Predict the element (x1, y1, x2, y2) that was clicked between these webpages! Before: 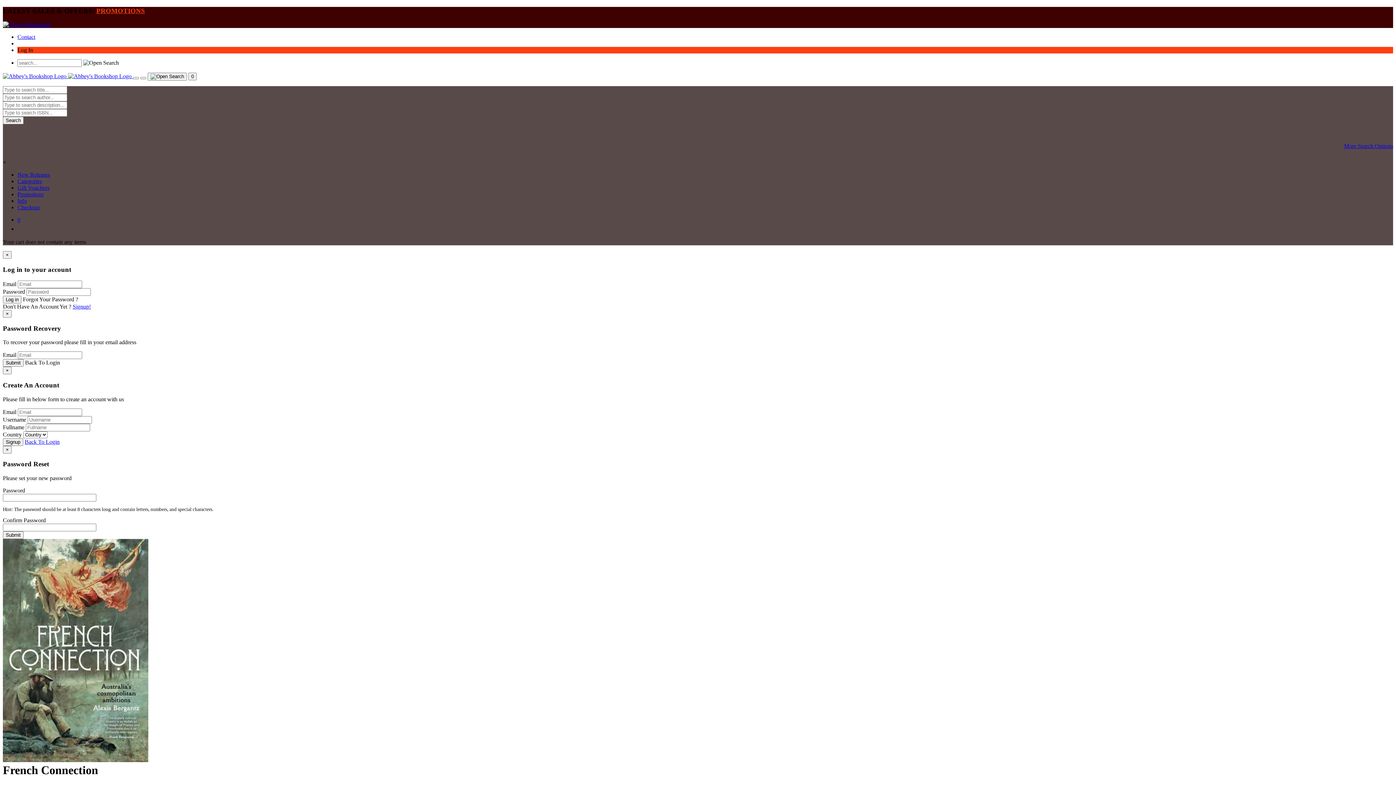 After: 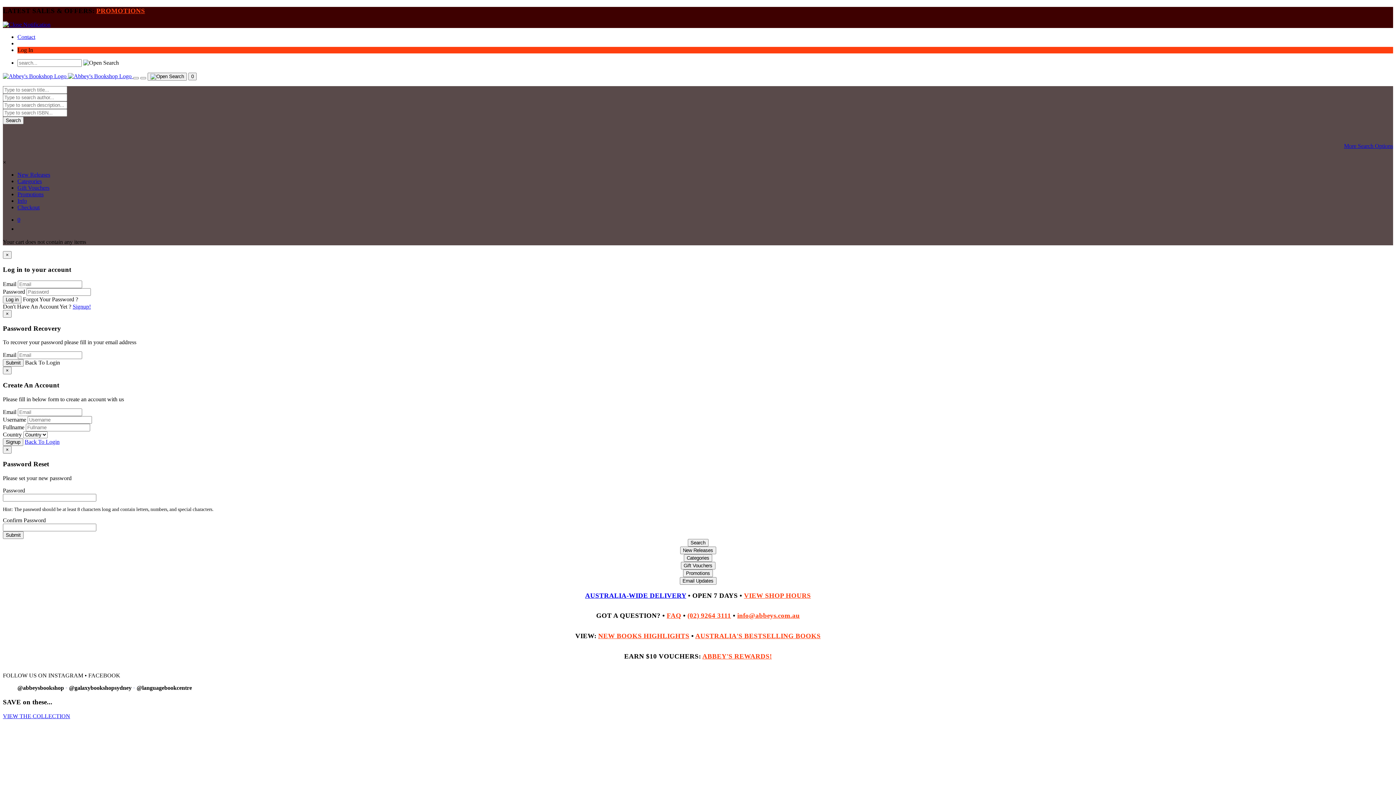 Action: label:    bbox: (2, 73, 133, 79)